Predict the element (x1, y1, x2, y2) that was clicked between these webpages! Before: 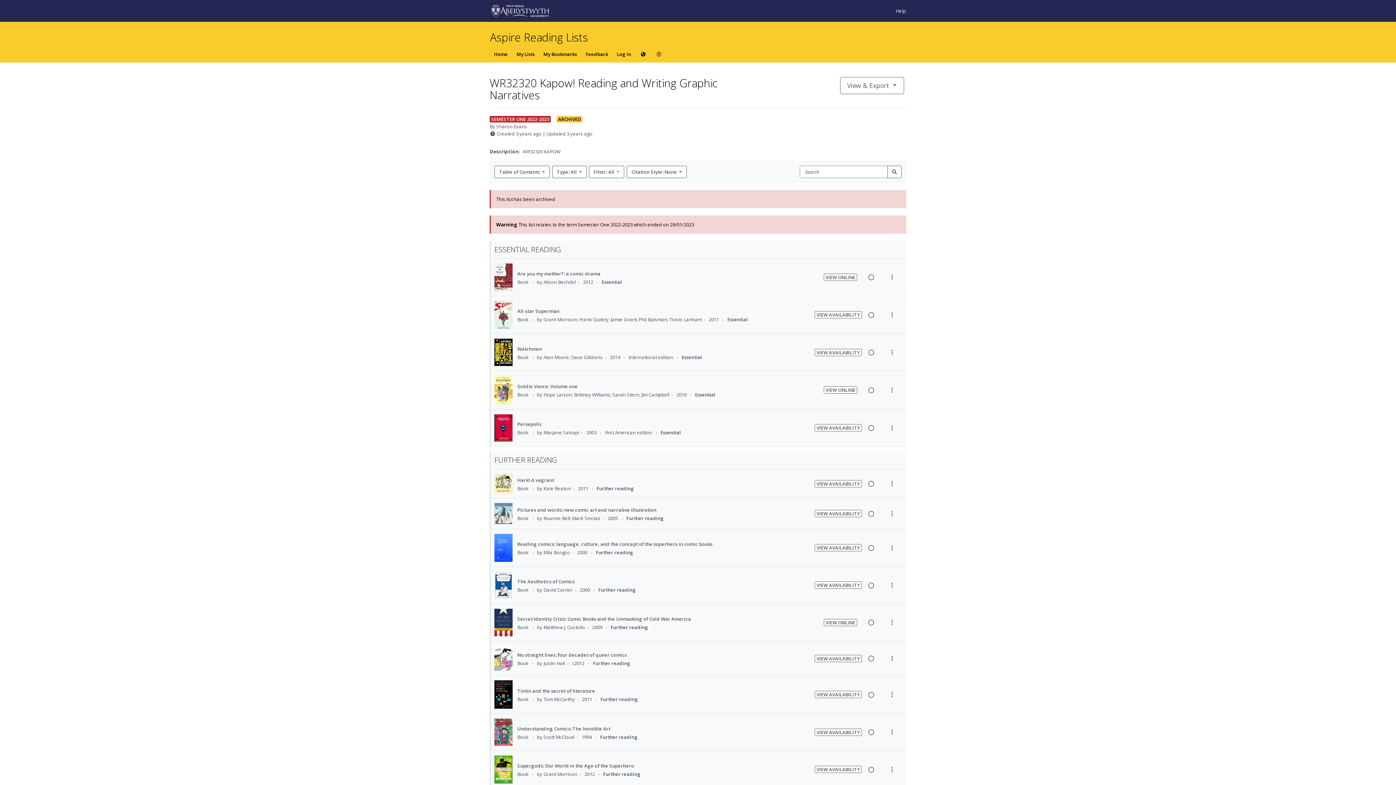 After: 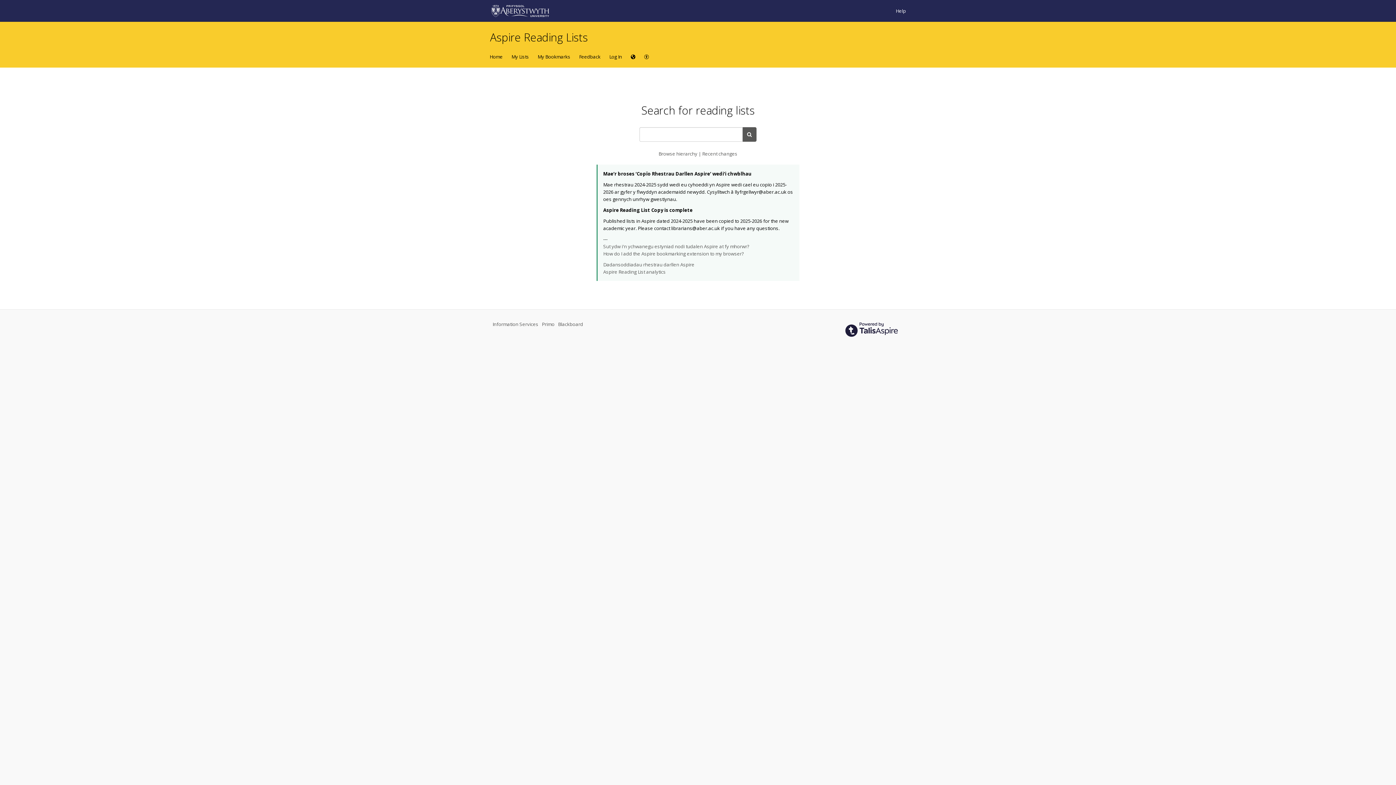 Action: bbox: (489, 45, 512, 62) label: Home